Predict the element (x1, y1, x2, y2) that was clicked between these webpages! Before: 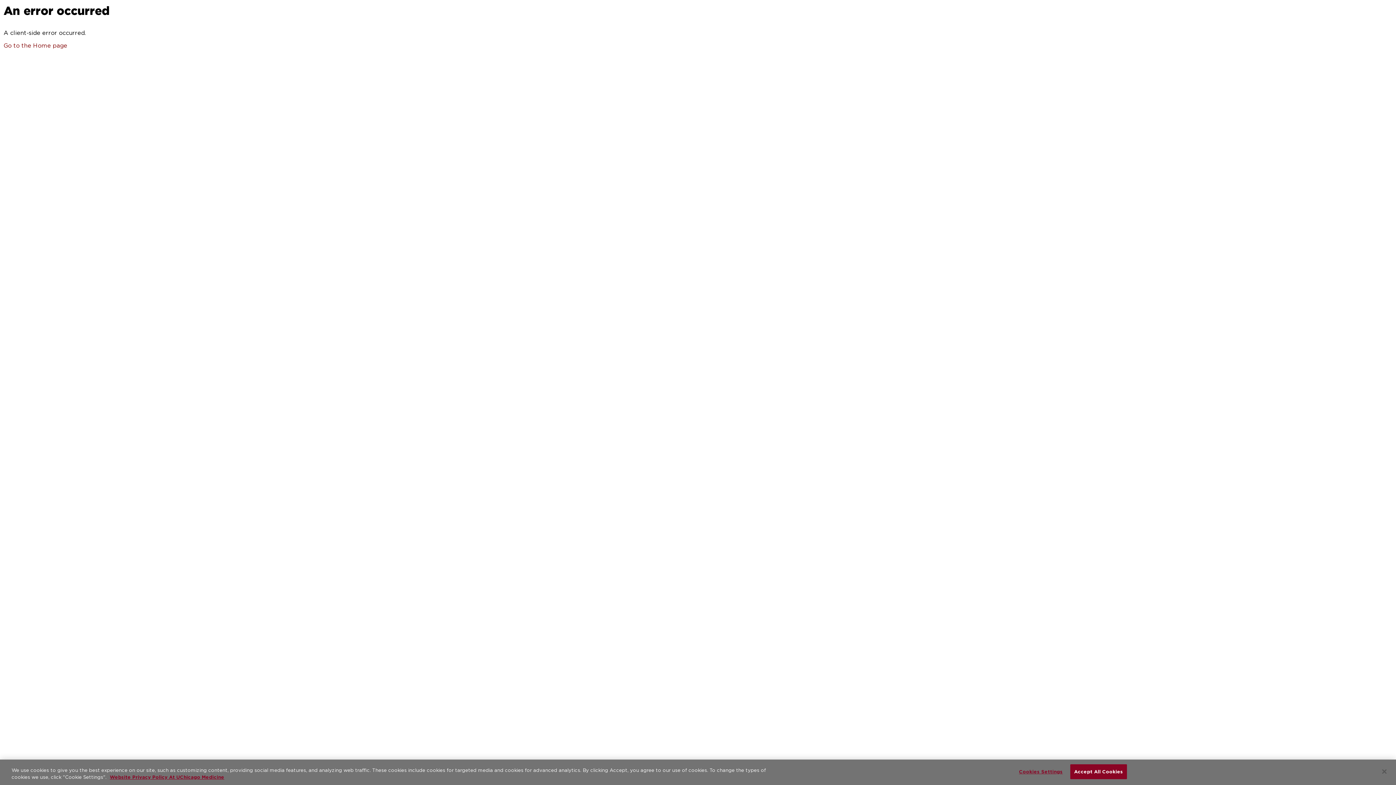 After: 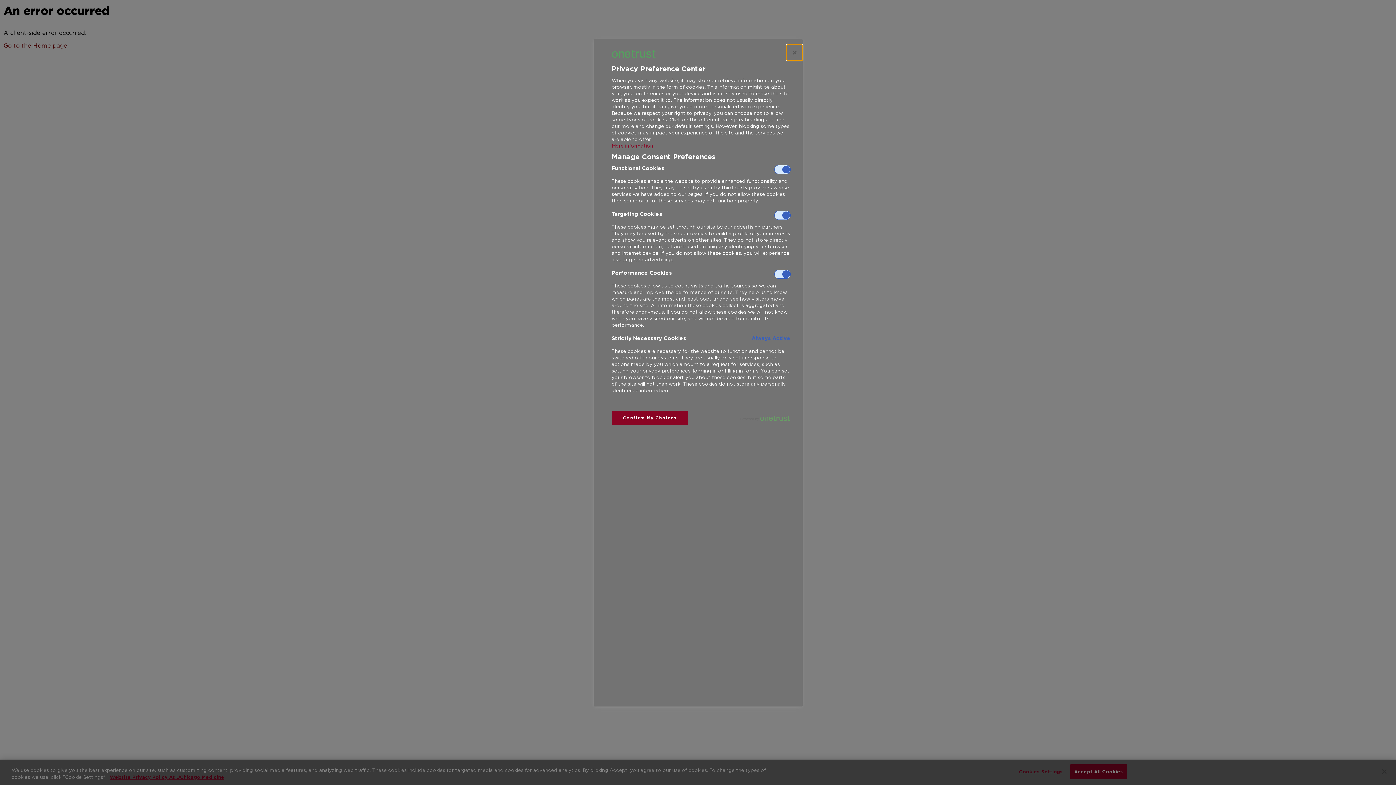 Action: bbox: (1018, 765, 1063, 779) label: Cookies Settings